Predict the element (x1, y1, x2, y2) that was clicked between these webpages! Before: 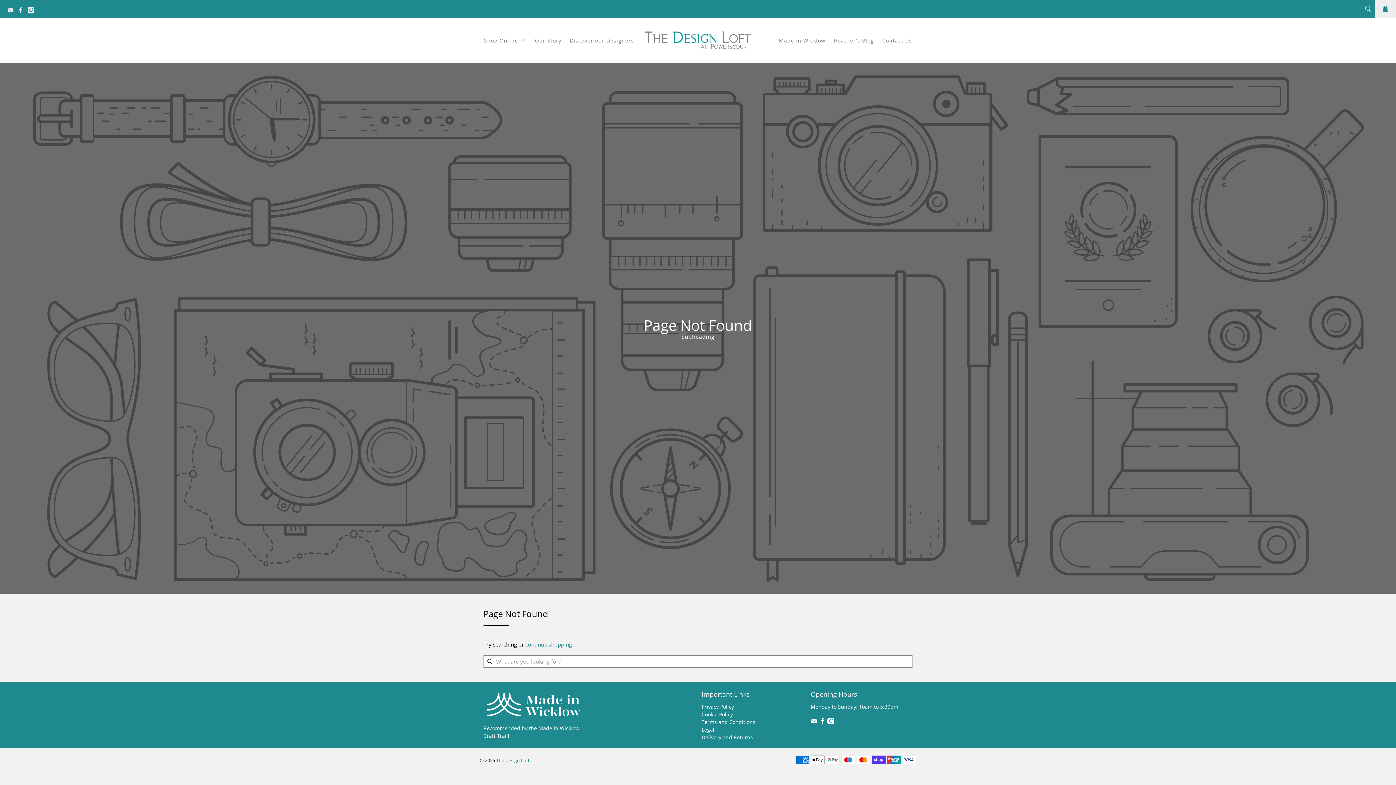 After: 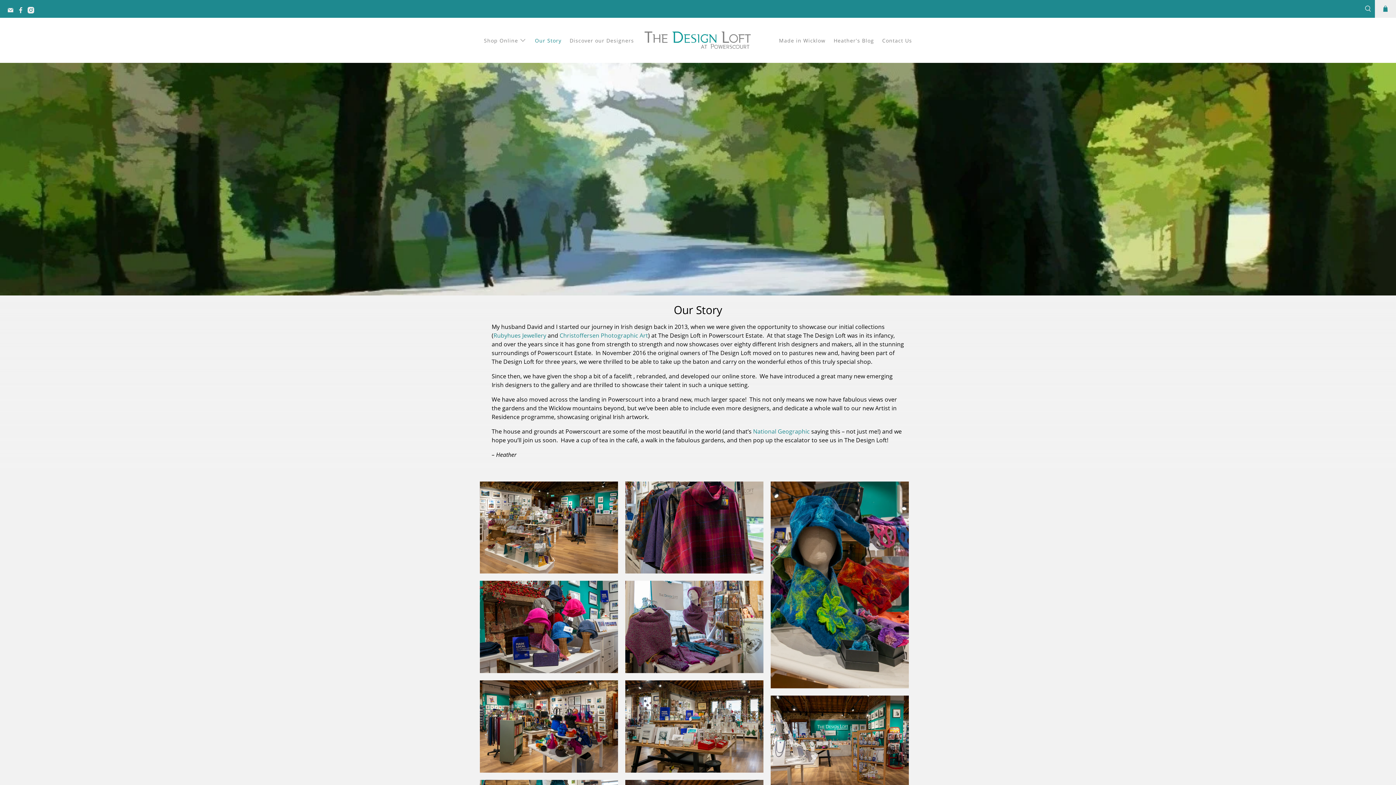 Action: label: Our Story bbox: (531, 31, 565, 49)